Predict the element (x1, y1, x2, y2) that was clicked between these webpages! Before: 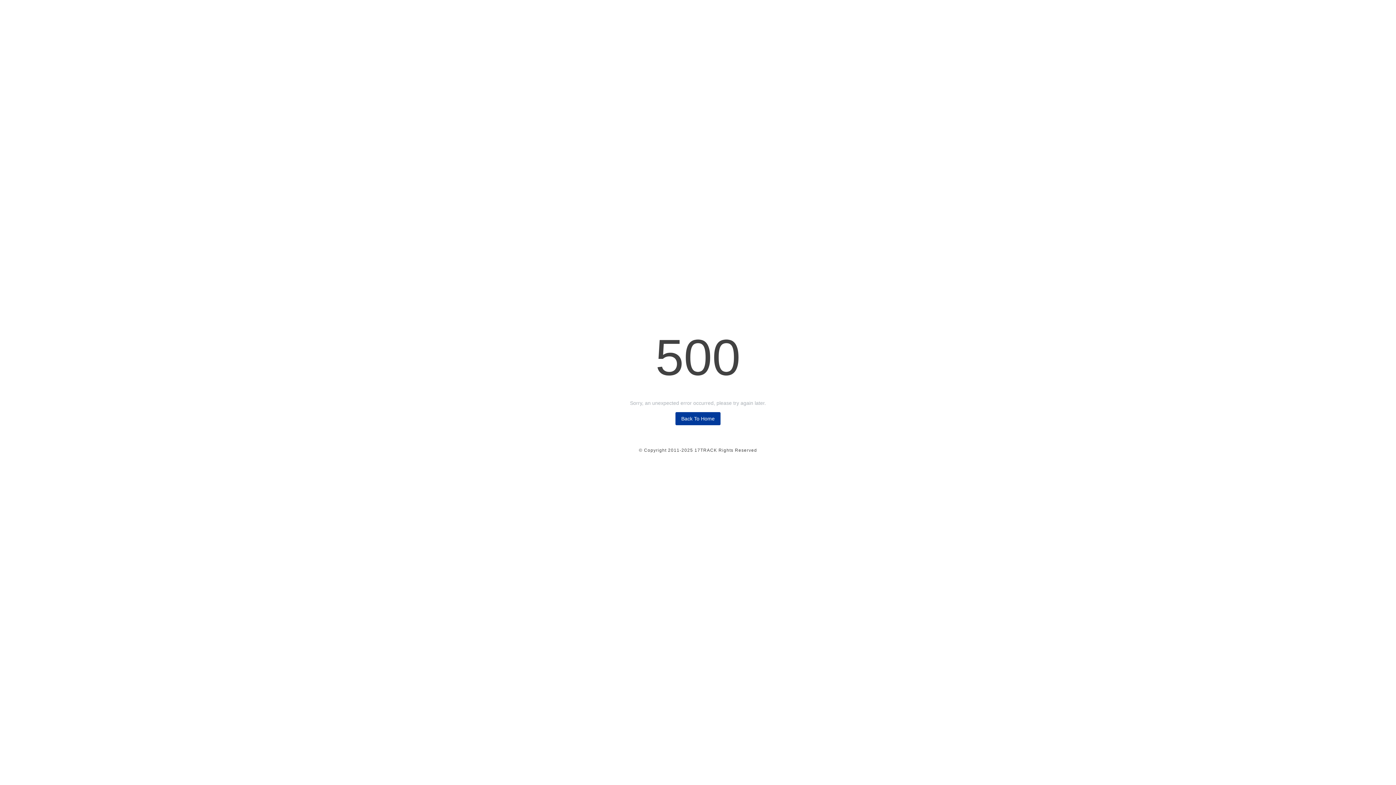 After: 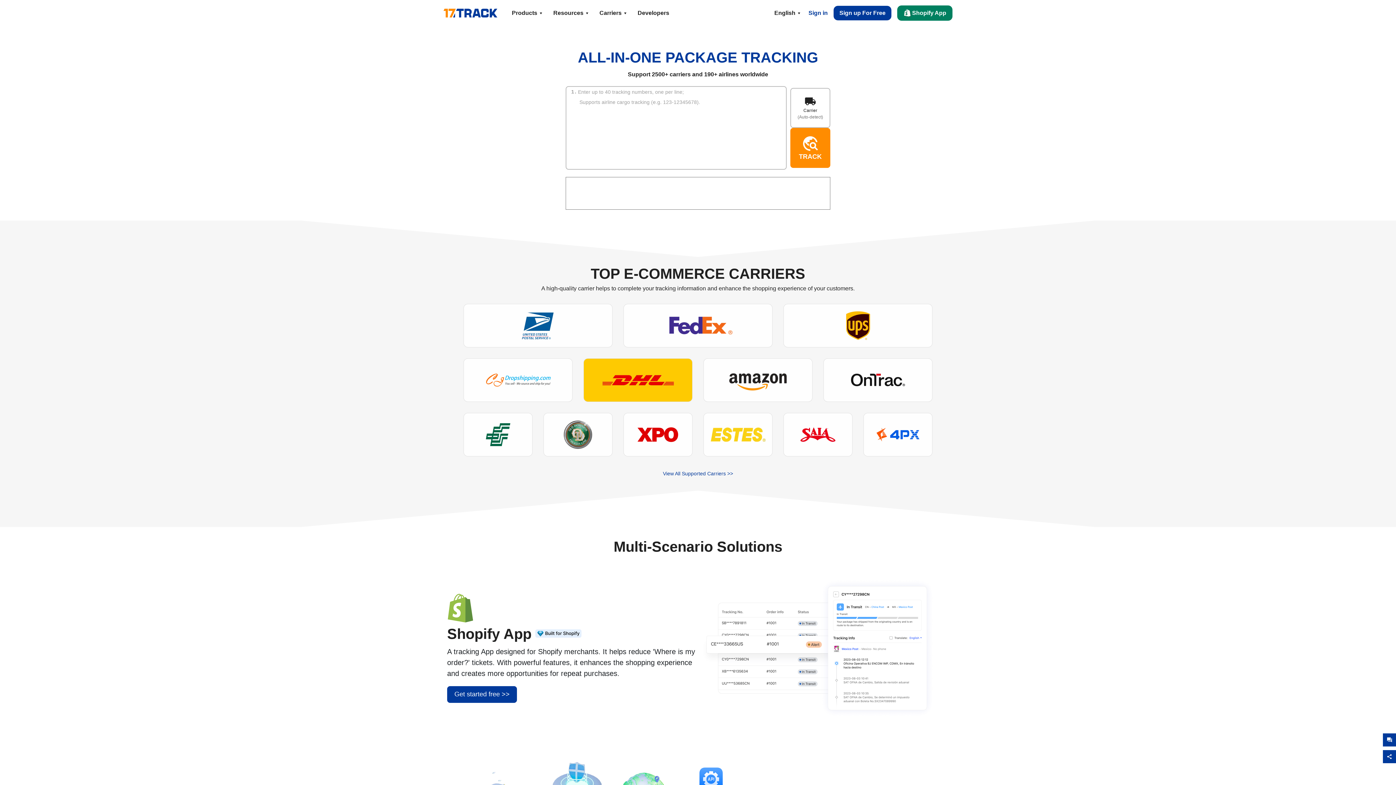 Action: bbox: (675, 412, 720, 425) label: Back To Home